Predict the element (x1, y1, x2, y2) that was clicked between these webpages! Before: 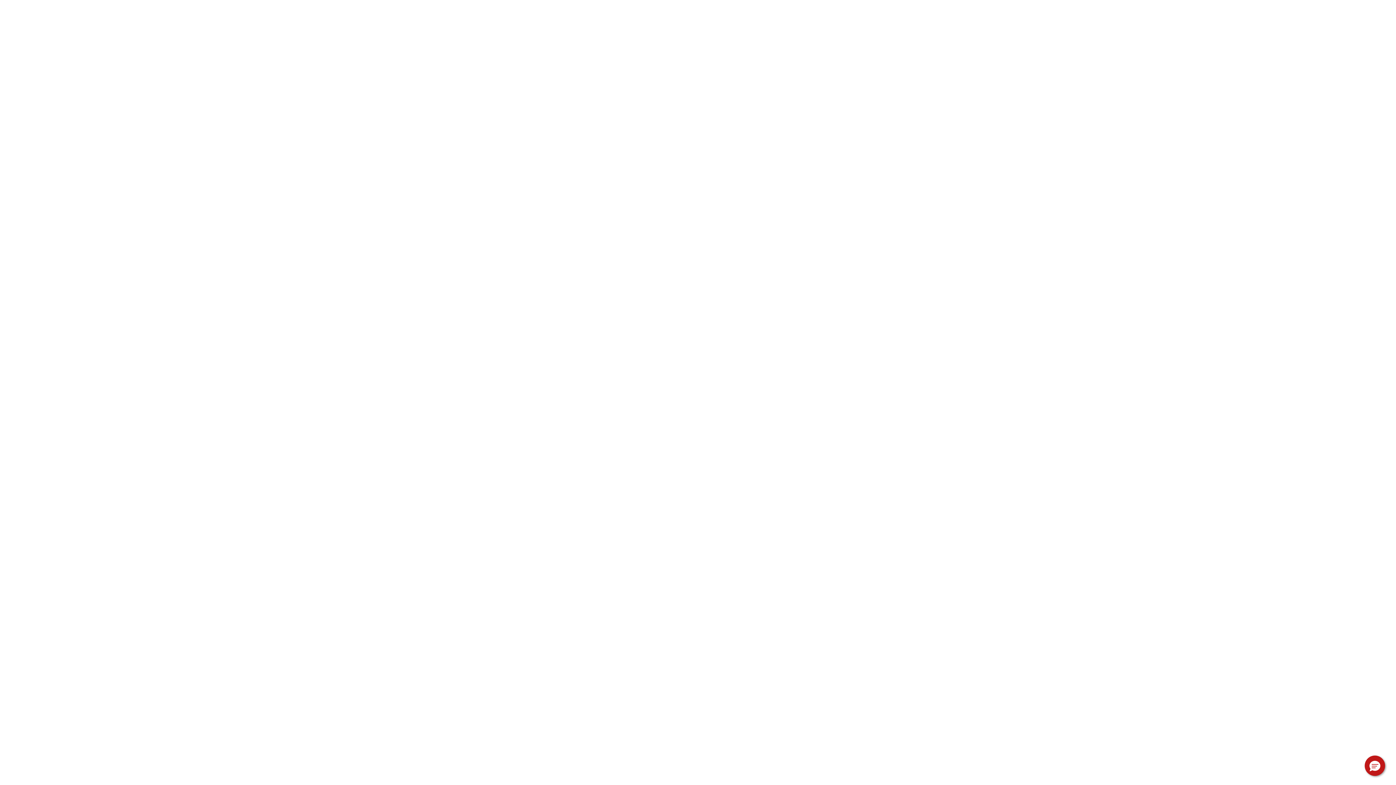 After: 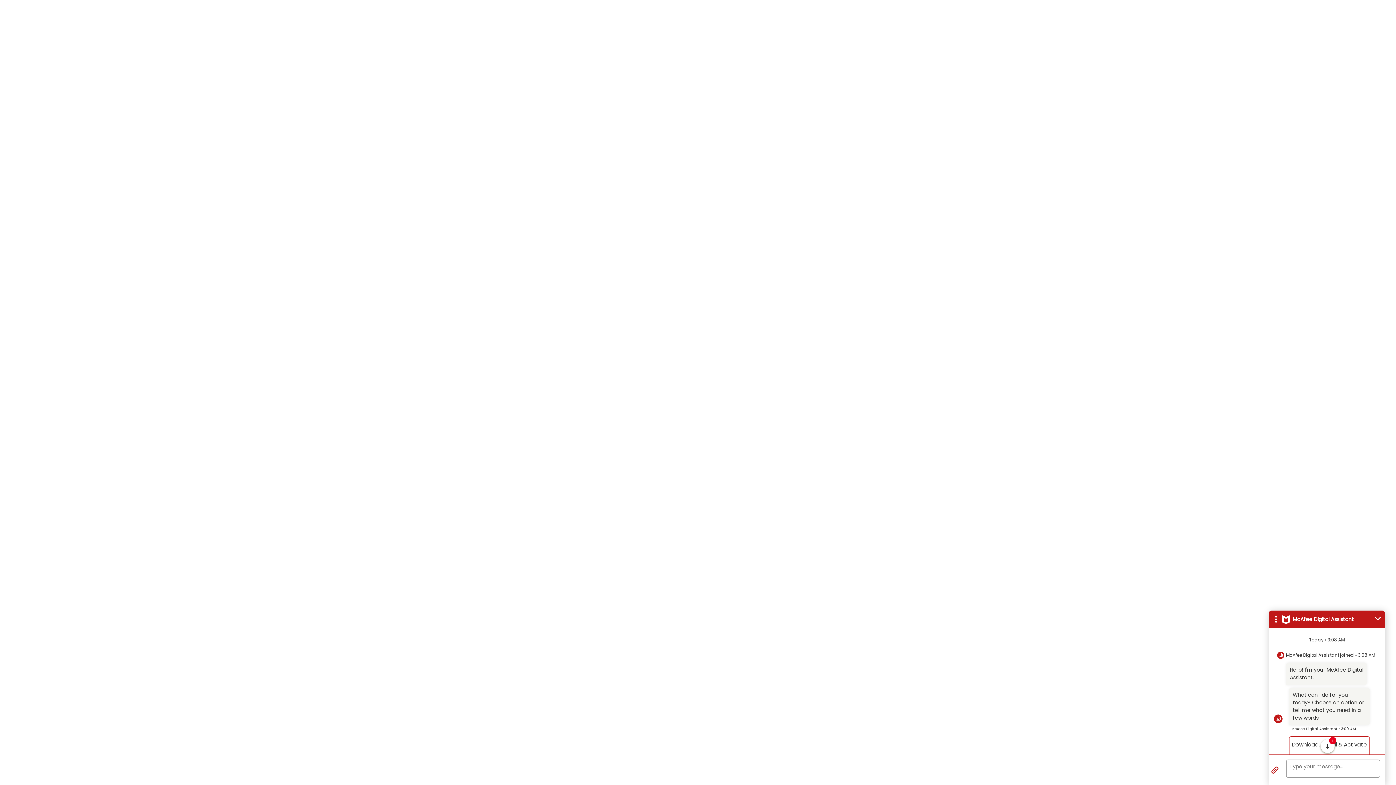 Action: label: Hello, have a question? Let’s chat. bbox: (1365, 756, 1385, 776)